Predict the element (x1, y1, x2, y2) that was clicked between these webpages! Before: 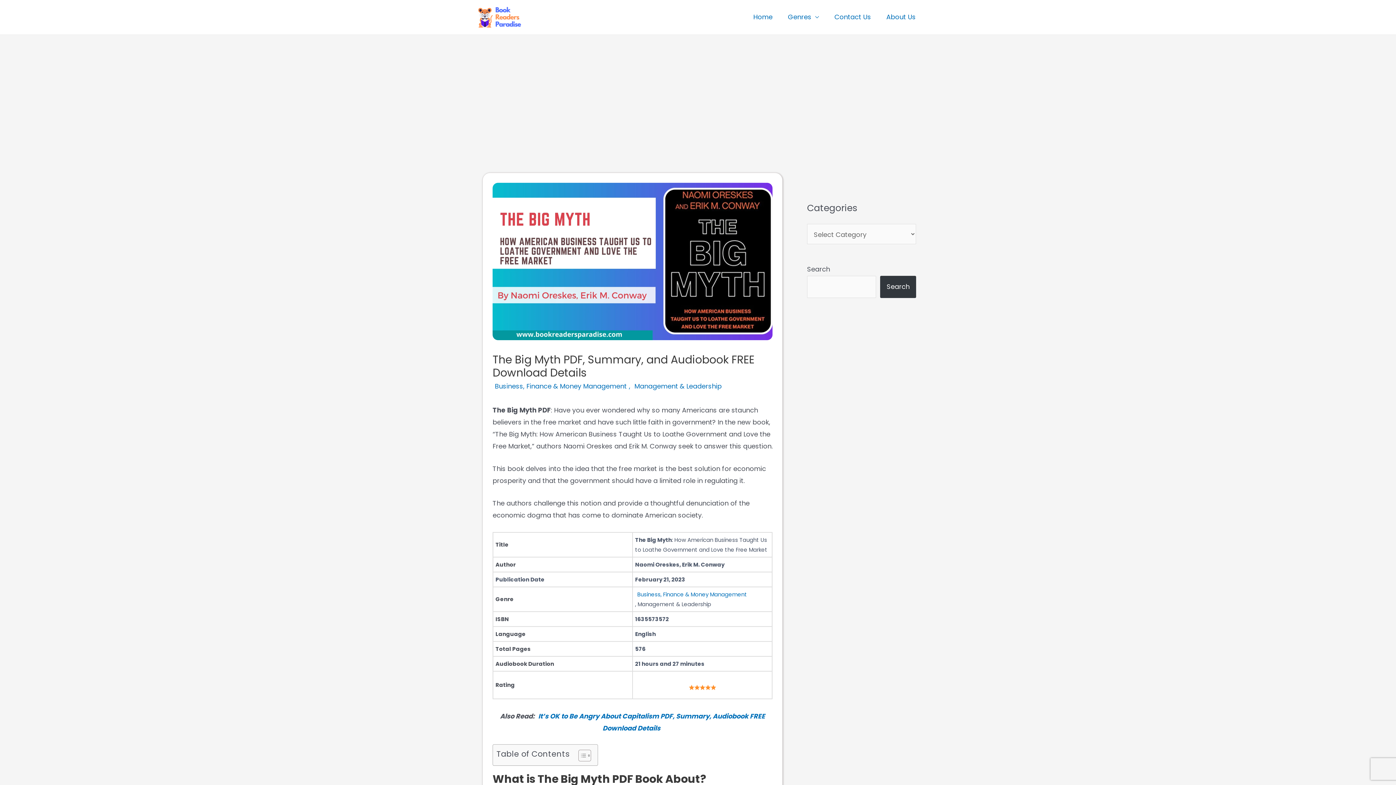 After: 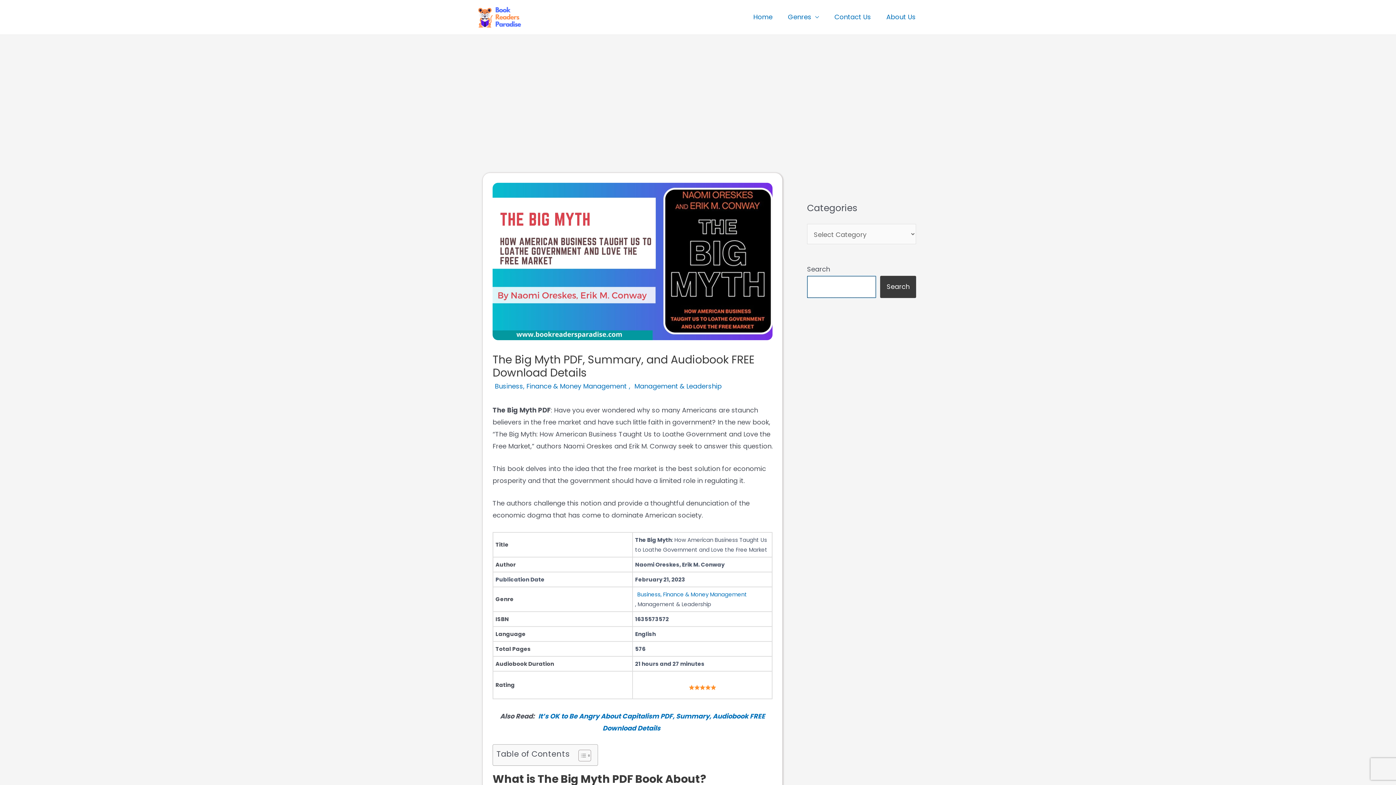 Action: bbox: (880, 275, 916, 298) label: Search